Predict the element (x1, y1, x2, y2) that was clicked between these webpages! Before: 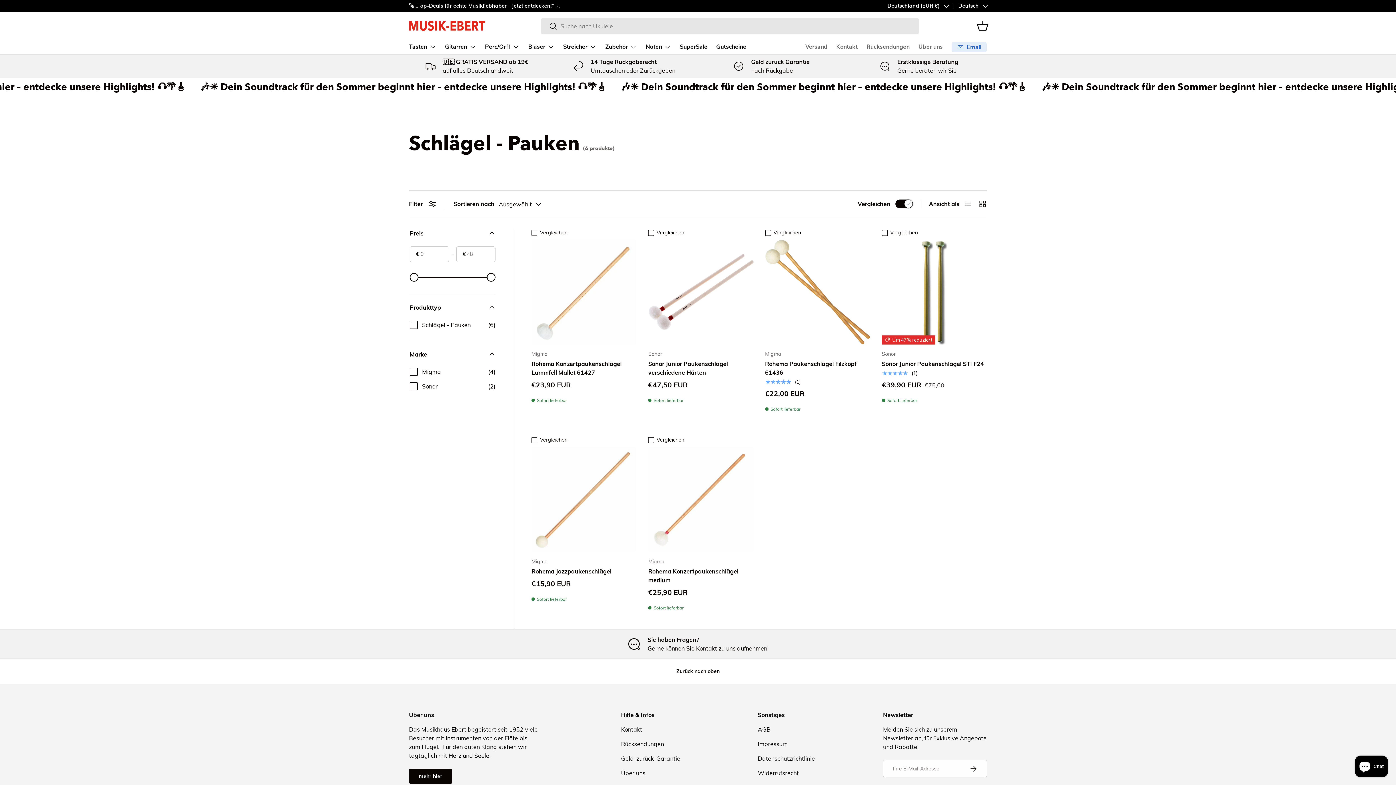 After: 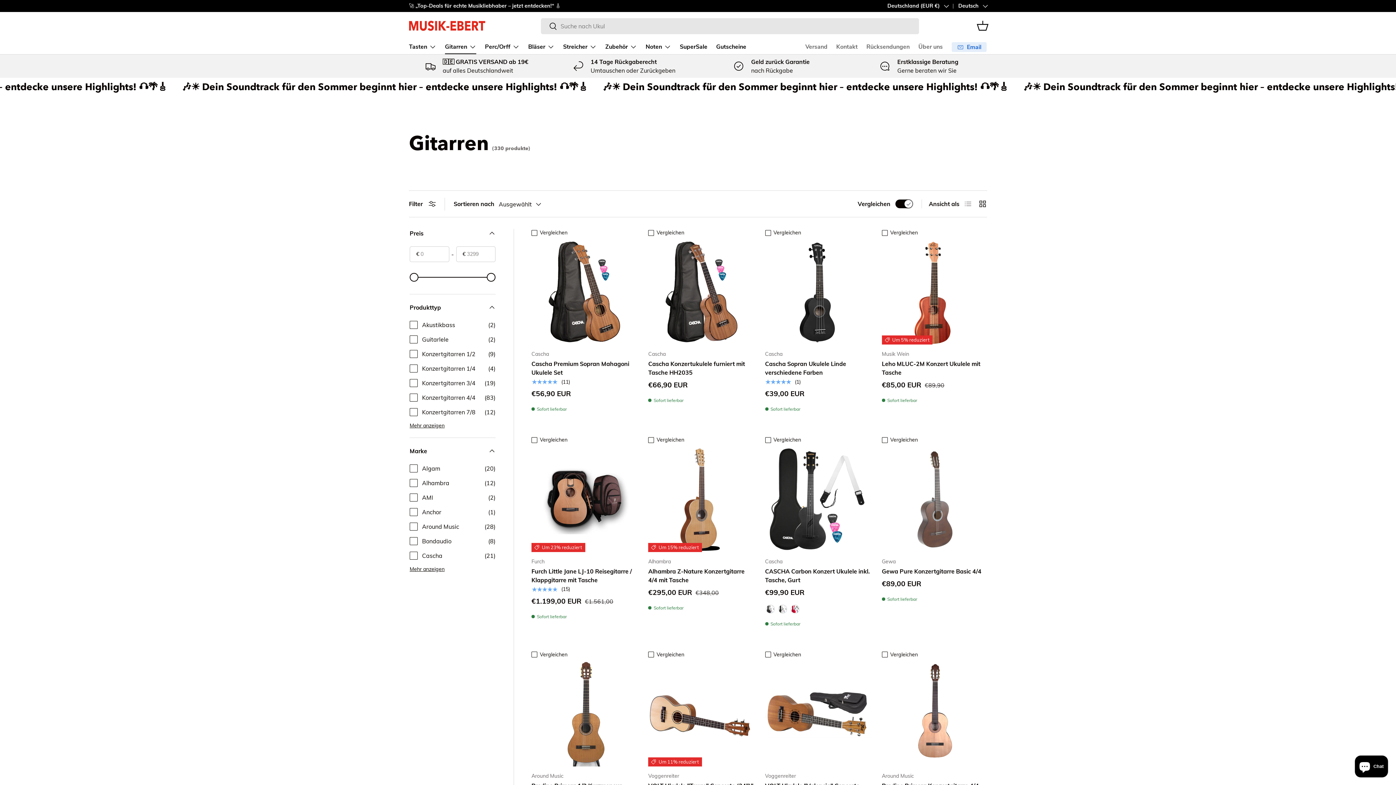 Action: label: Gitarren bbox: (445, 39, 476, 54)